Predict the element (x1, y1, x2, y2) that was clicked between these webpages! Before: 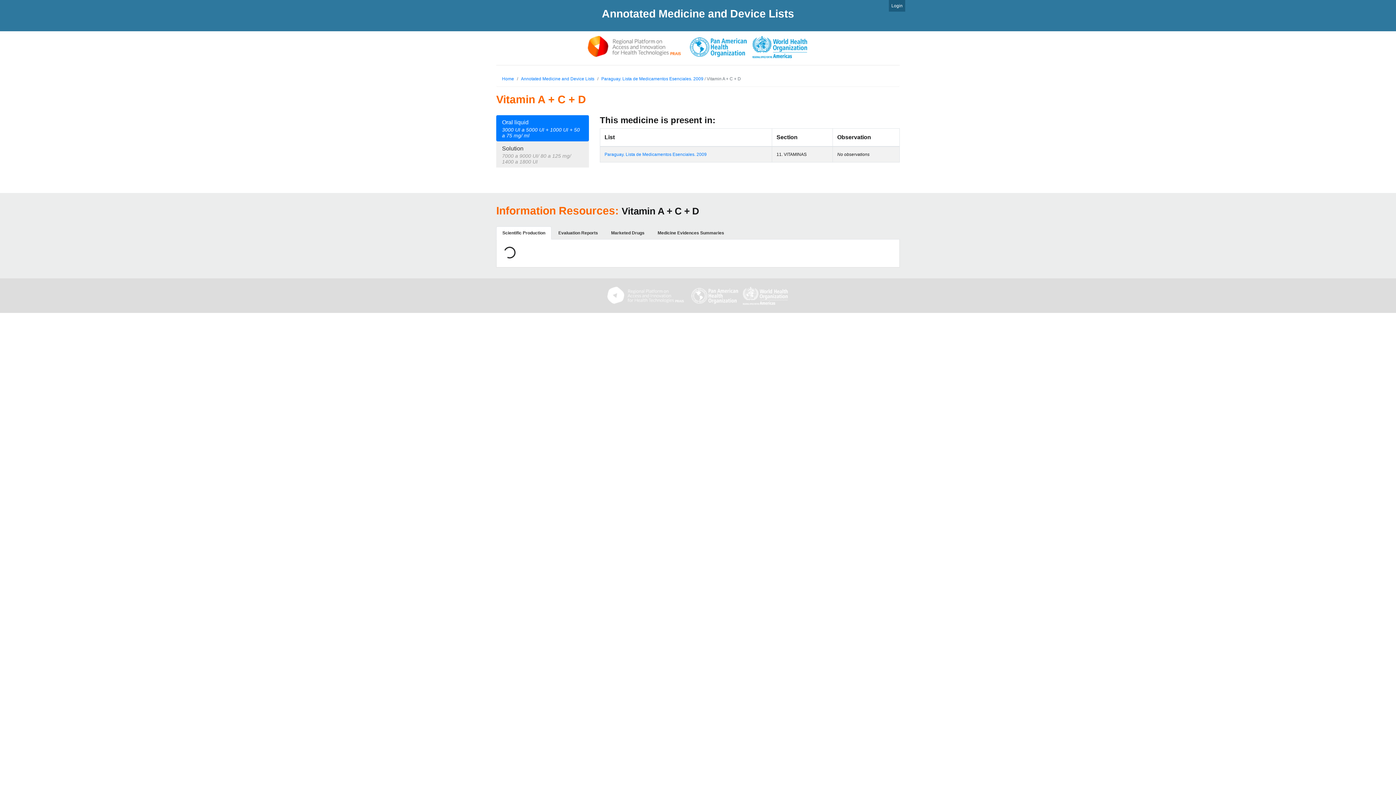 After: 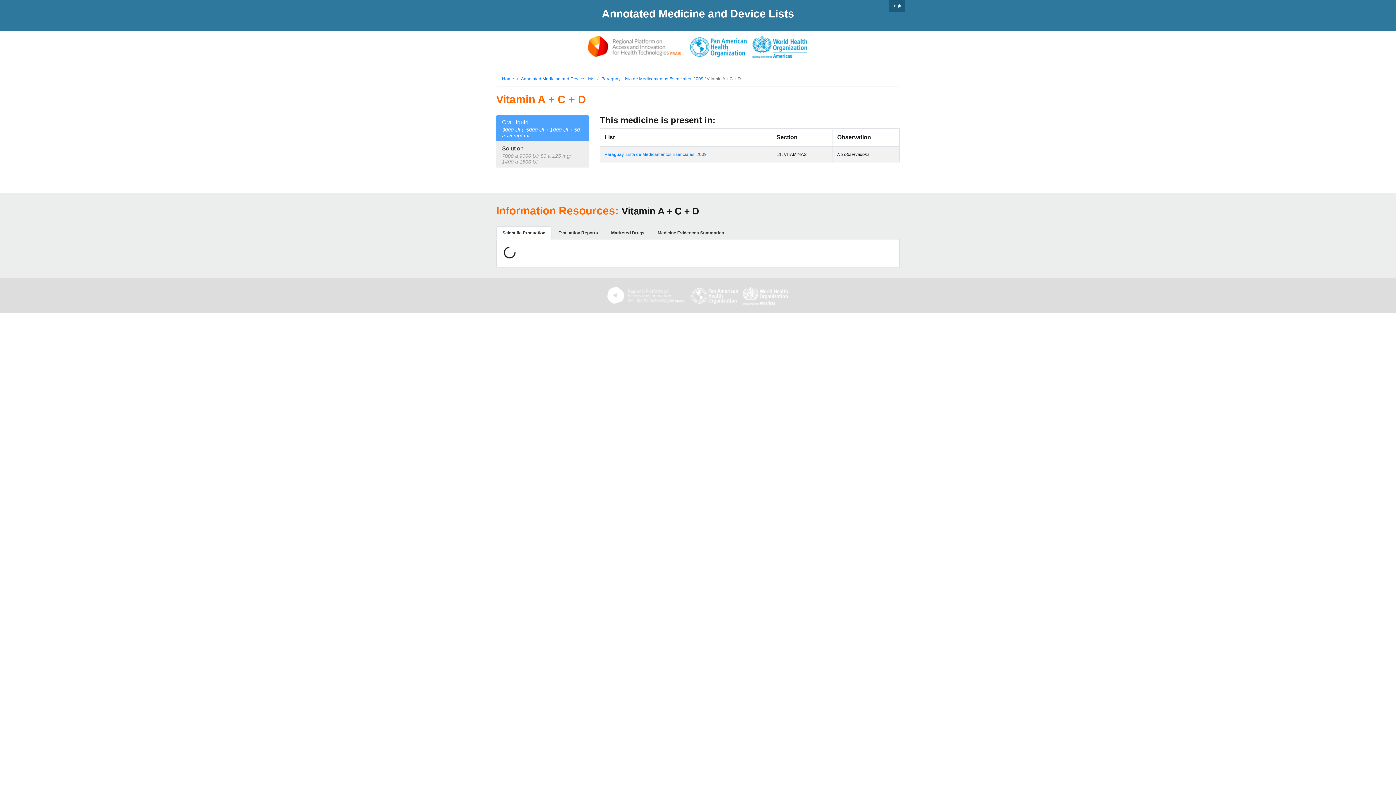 Action: bbox: (496, 115, 589, 141) label: Oral liquid
3000 UI a 5000 UI + 1000 UI + 50 a 75 mg/ ml